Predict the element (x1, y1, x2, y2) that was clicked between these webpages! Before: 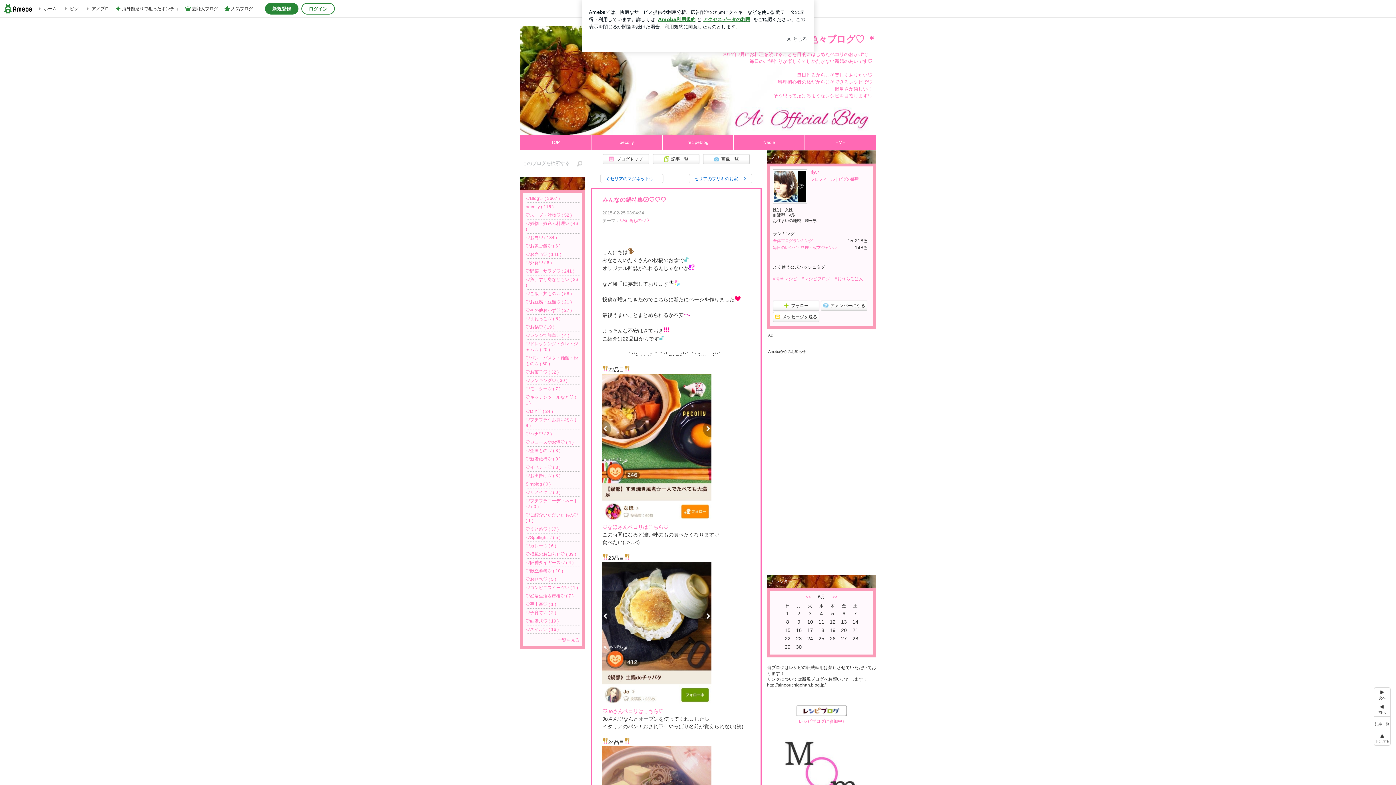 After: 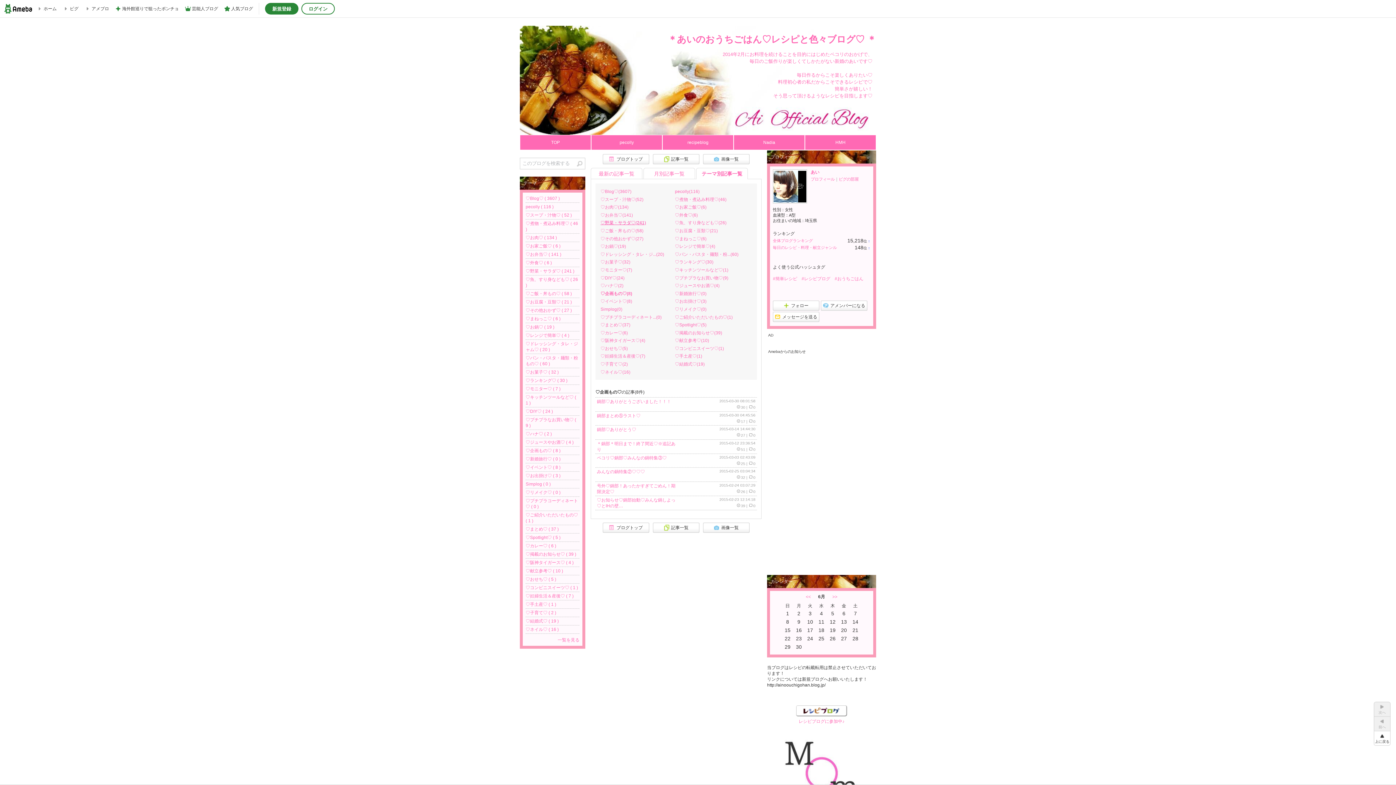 Action: label: ♡企画もの♡ bbox: (620, 218, 650, 223)